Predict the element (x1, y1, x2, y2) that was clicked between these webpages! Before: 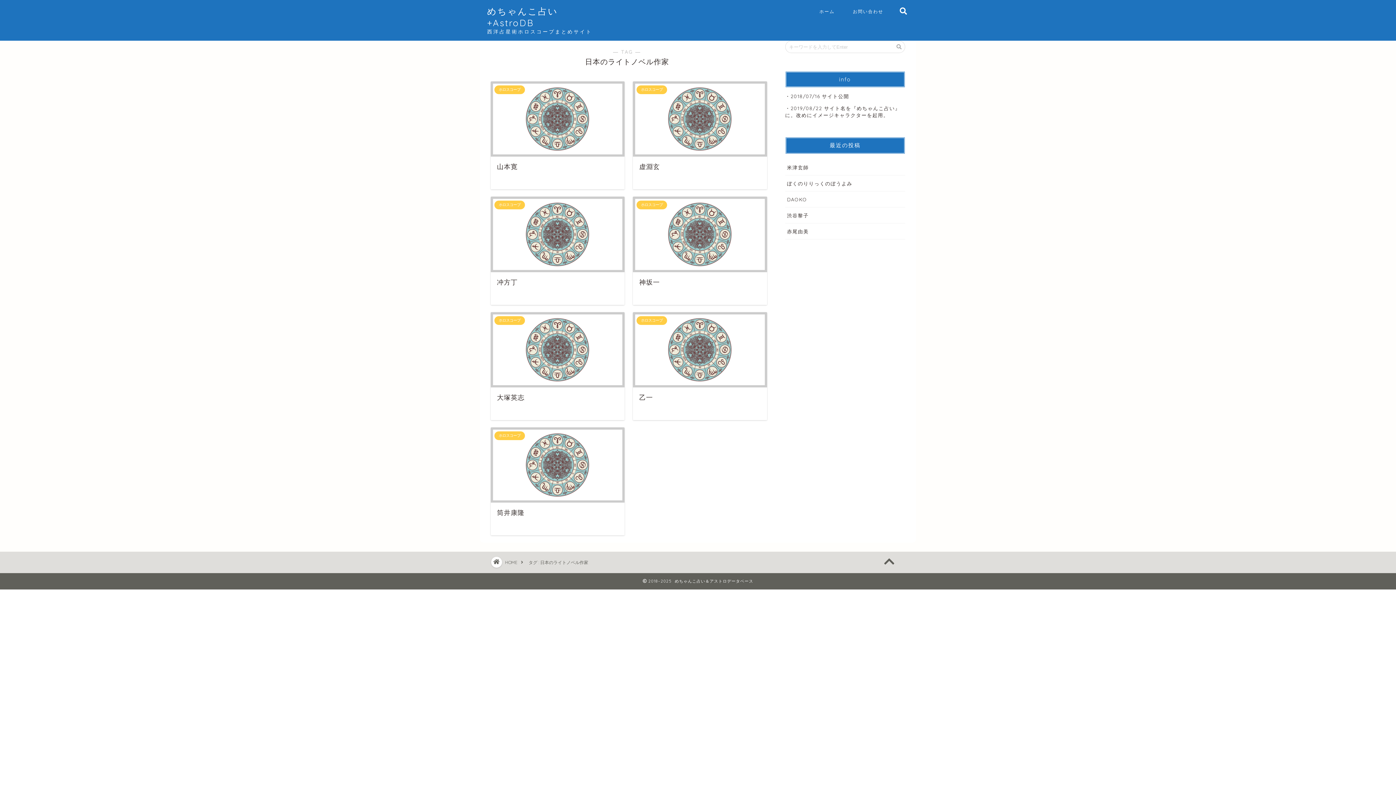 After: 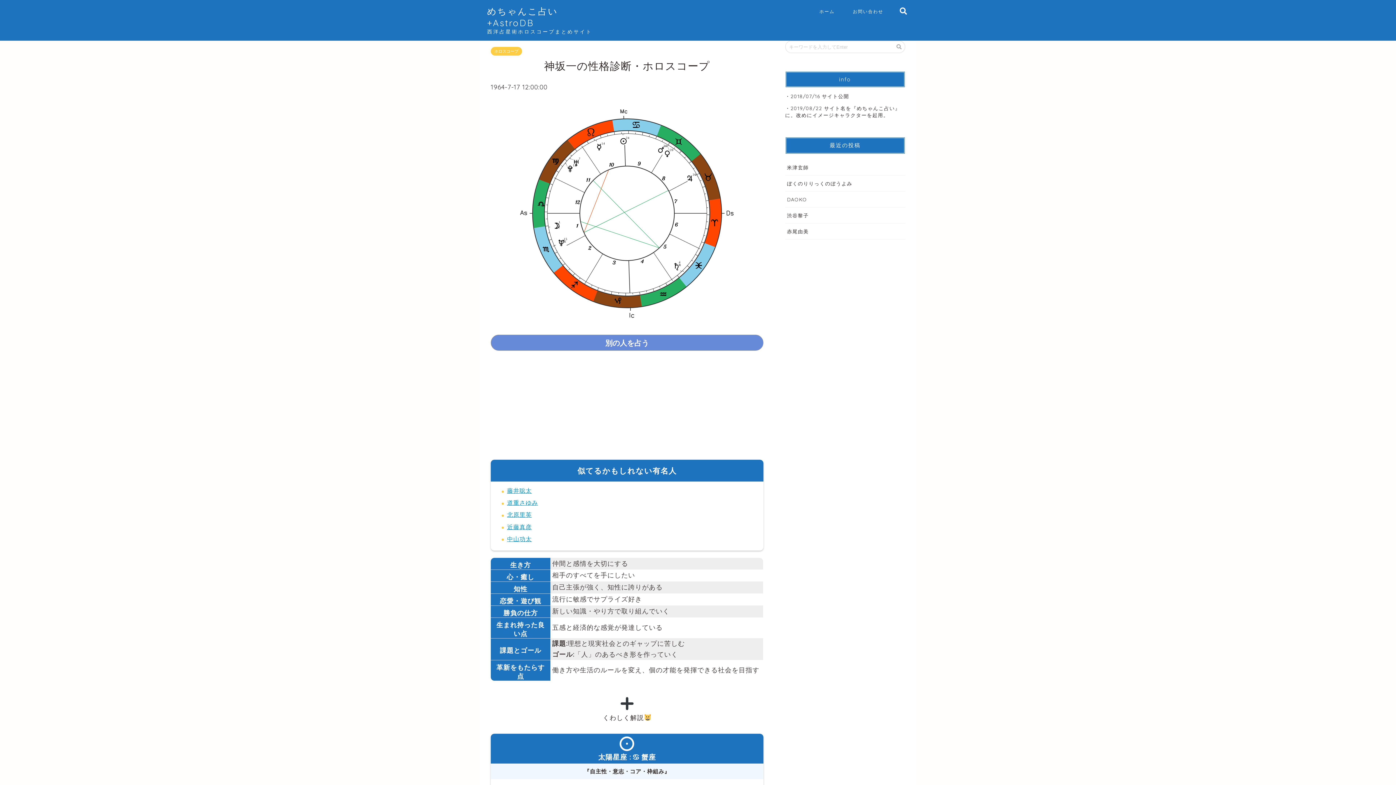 Action: label: ホロスコープ
神坂一 bbox: (633, 196, 767, 304)